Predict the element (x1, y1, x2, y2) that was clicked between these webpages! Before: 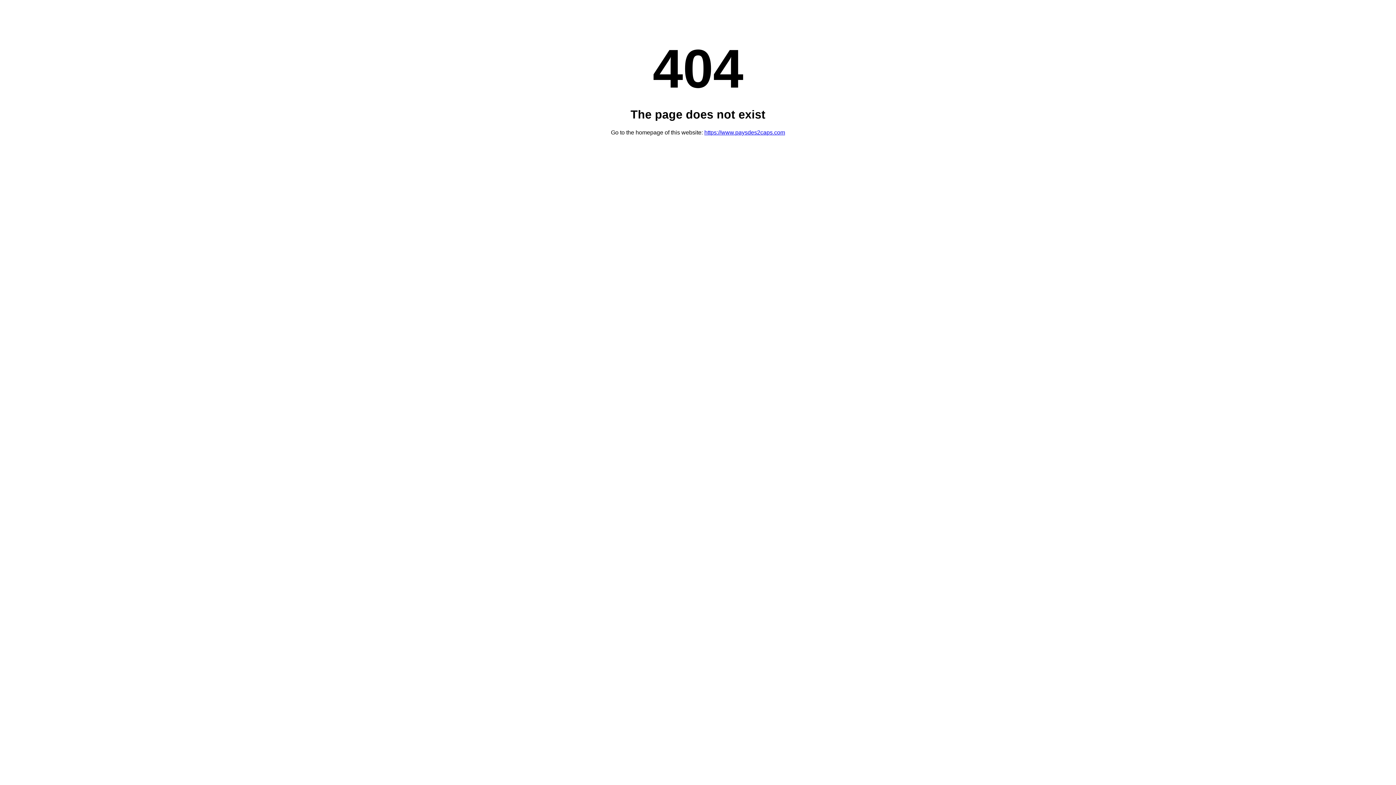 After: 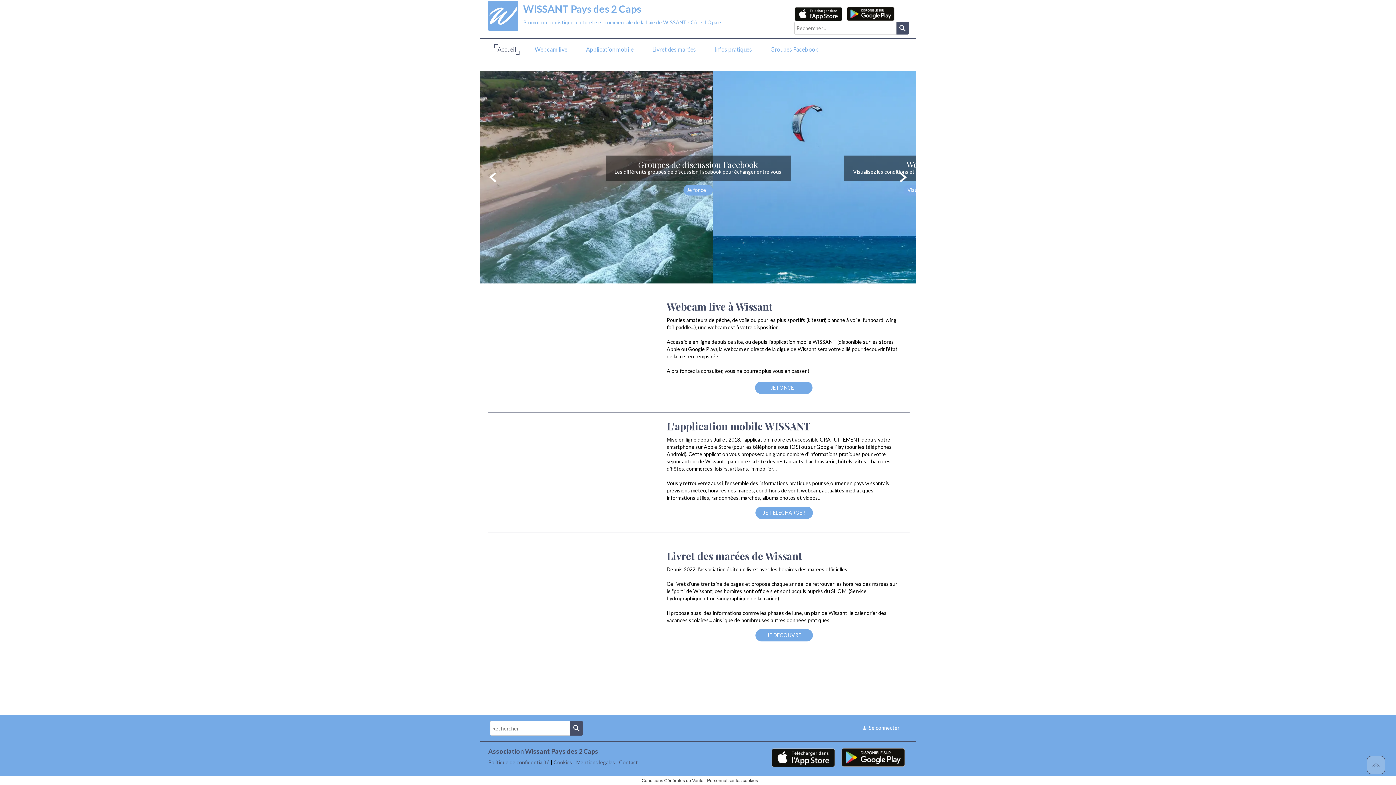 Action: label: https://www.paysdes2caps.com bbox: (704, 129, 785, 135)